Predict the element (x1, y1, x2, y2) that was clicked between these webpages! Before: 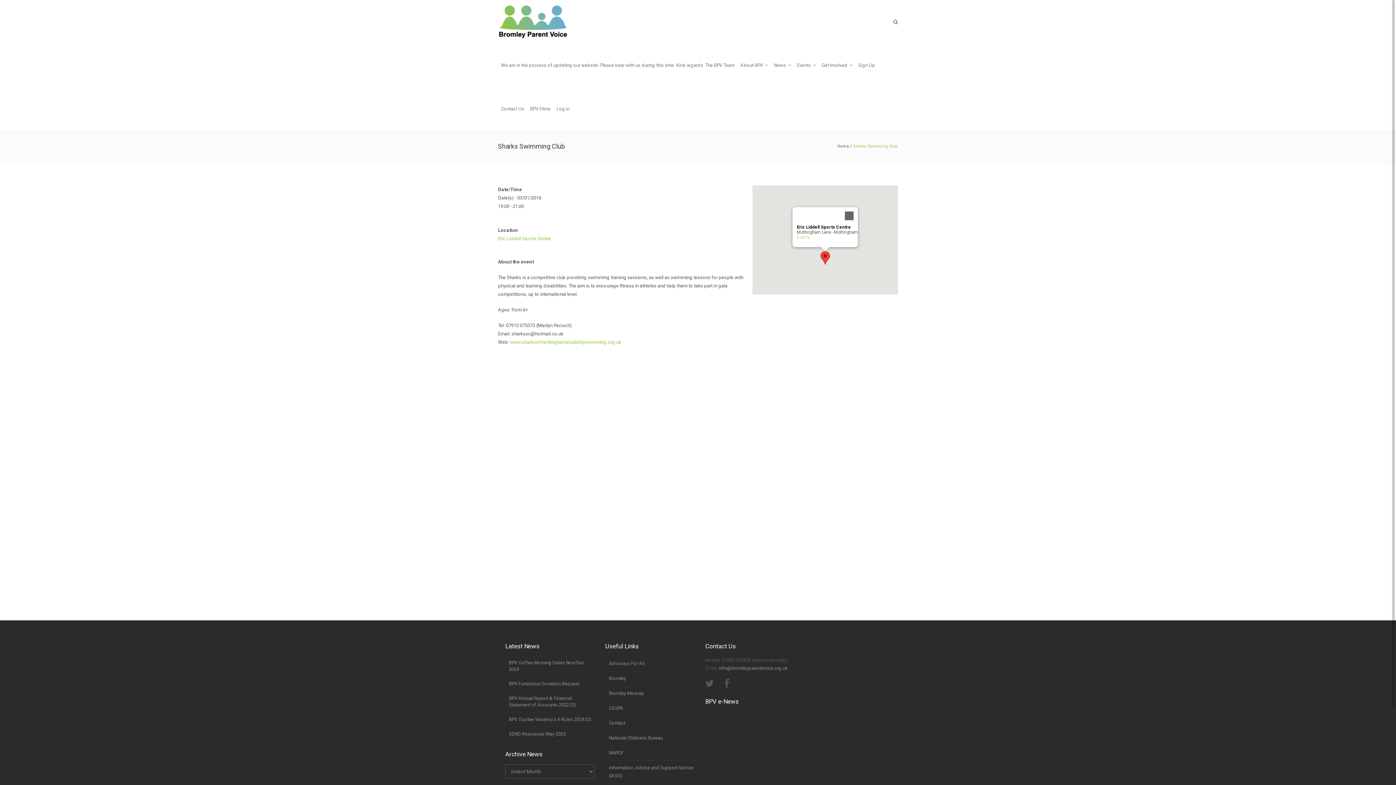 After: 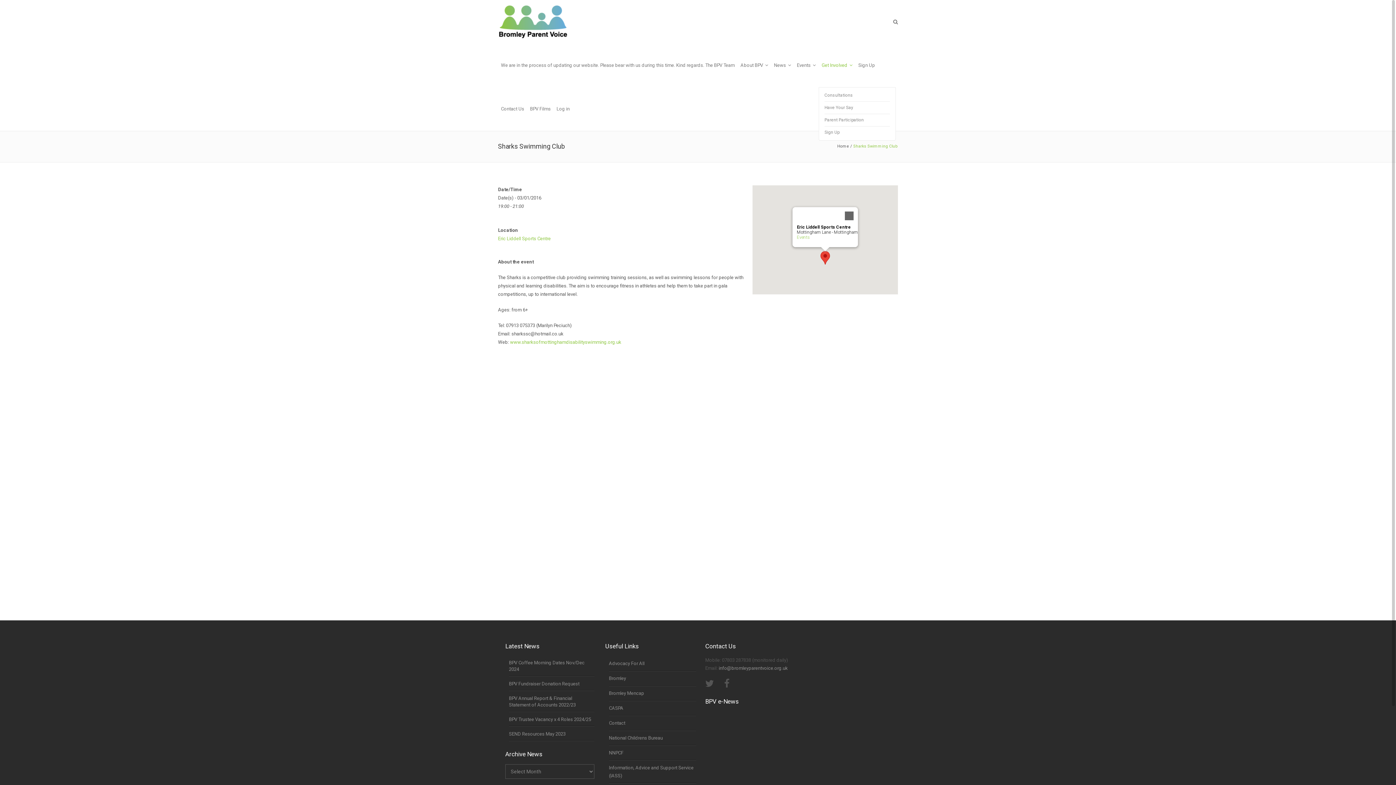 Action: bbox: (818, 43, 855, 87) label: Get Involved